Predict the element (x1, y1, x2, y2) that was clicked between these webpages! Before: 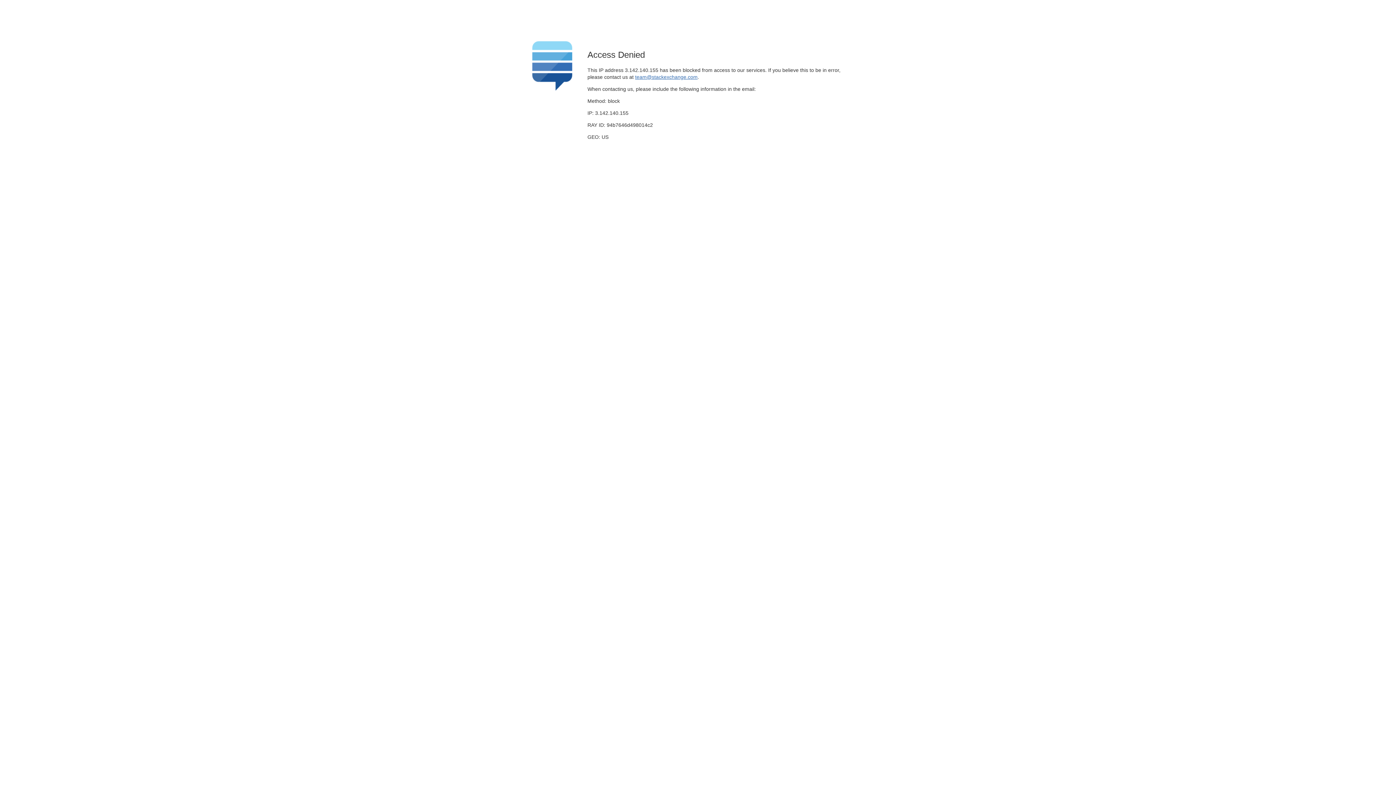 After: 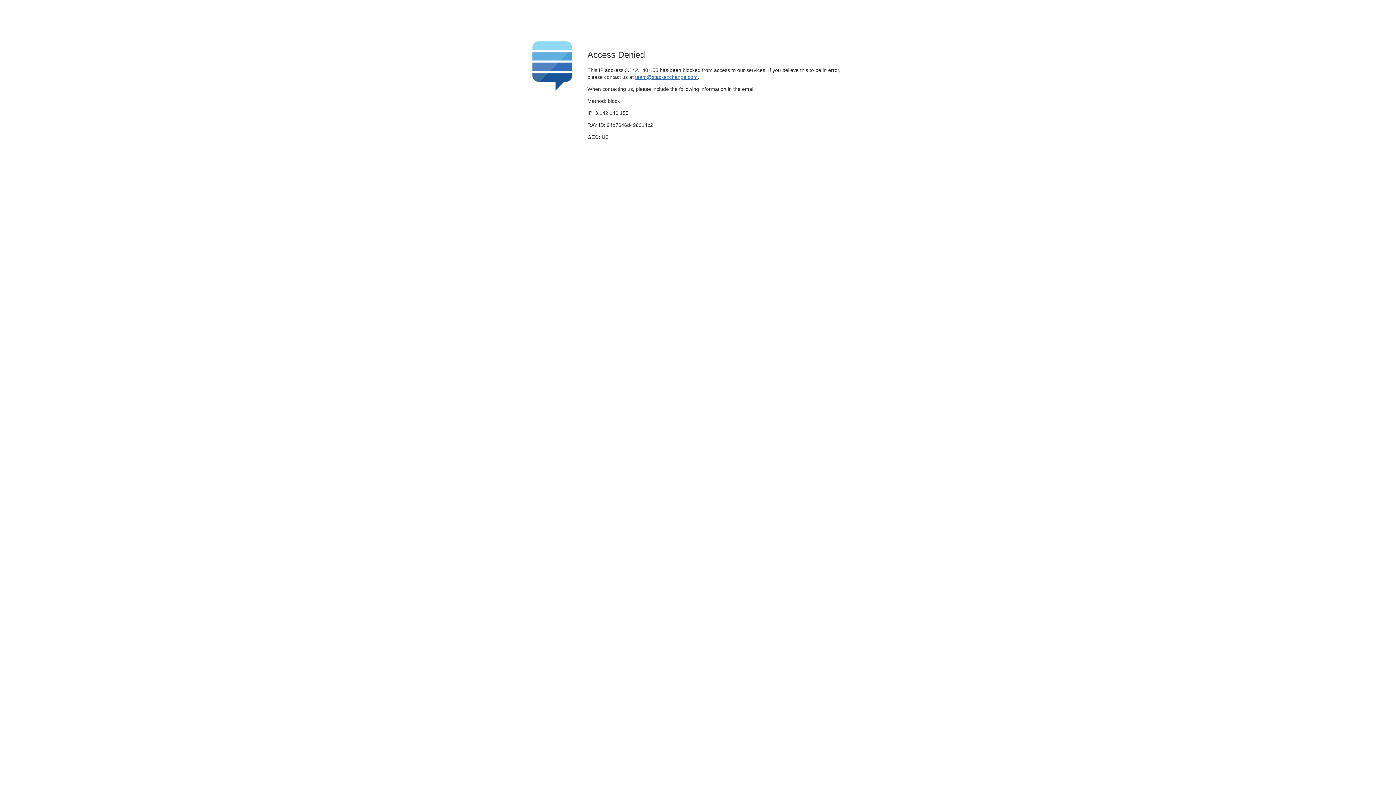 Action: label: team@stackexchange.com bbox: (635, 74, 697, 79)